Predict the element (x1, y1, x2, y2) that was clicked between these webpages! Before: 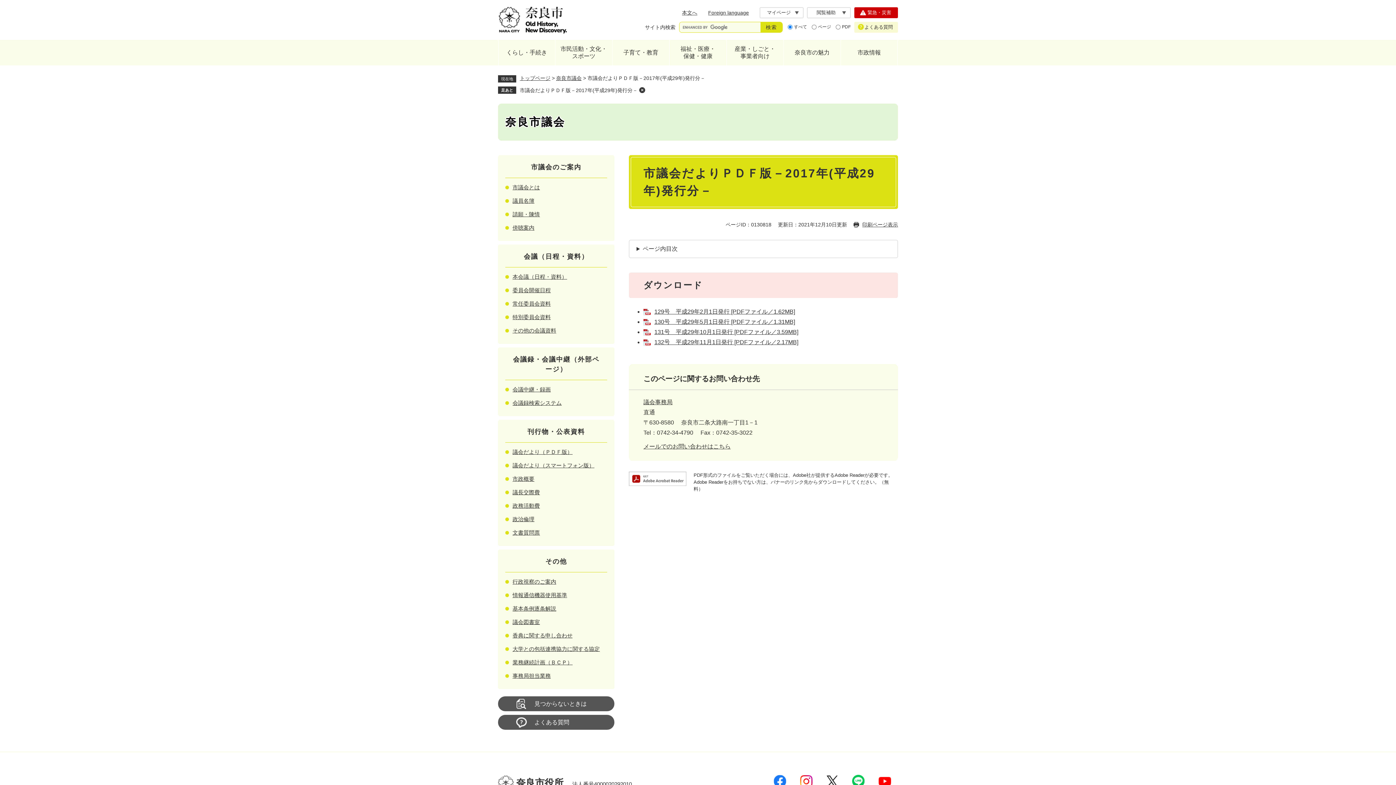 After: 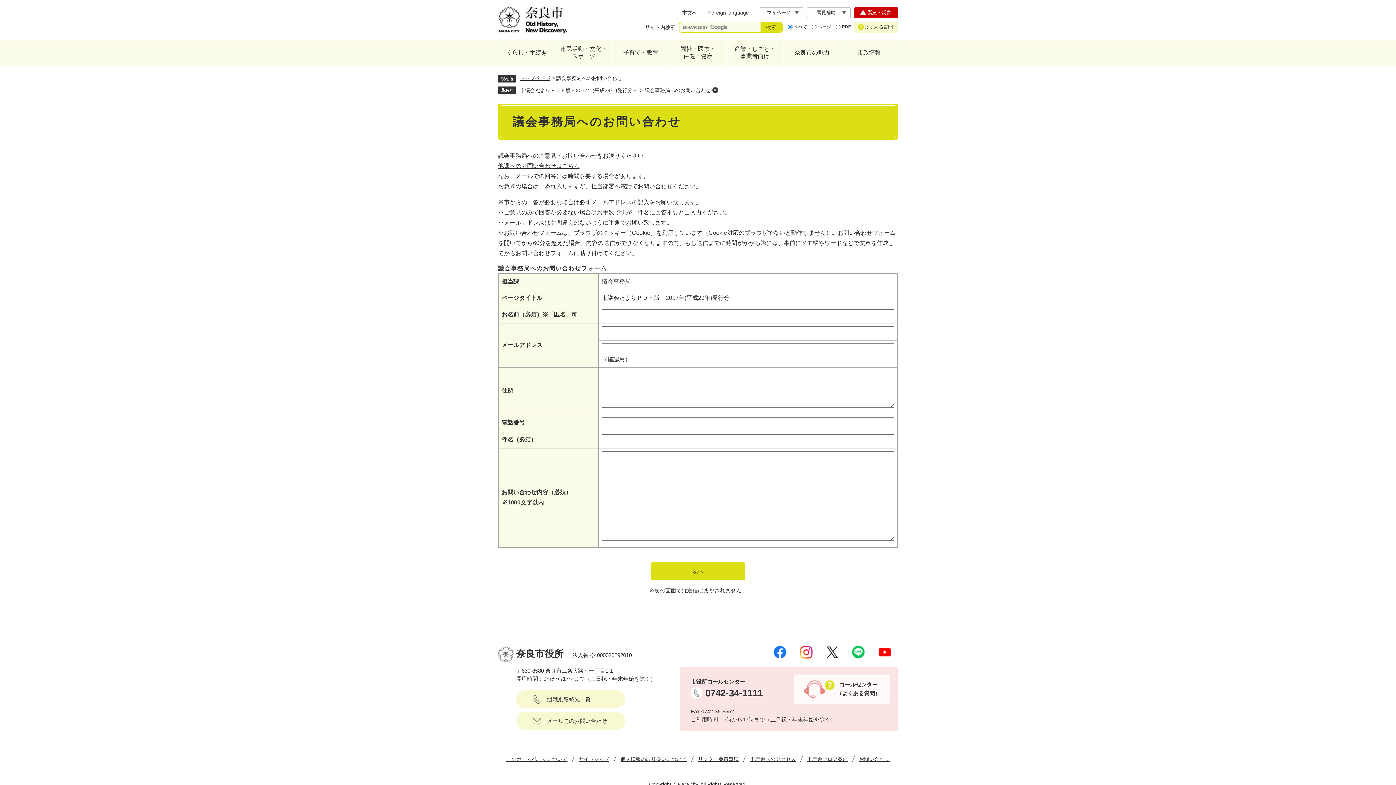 Action: bbox: (643, 443, 730, 449) label: メールでのお問い合わせはこちら